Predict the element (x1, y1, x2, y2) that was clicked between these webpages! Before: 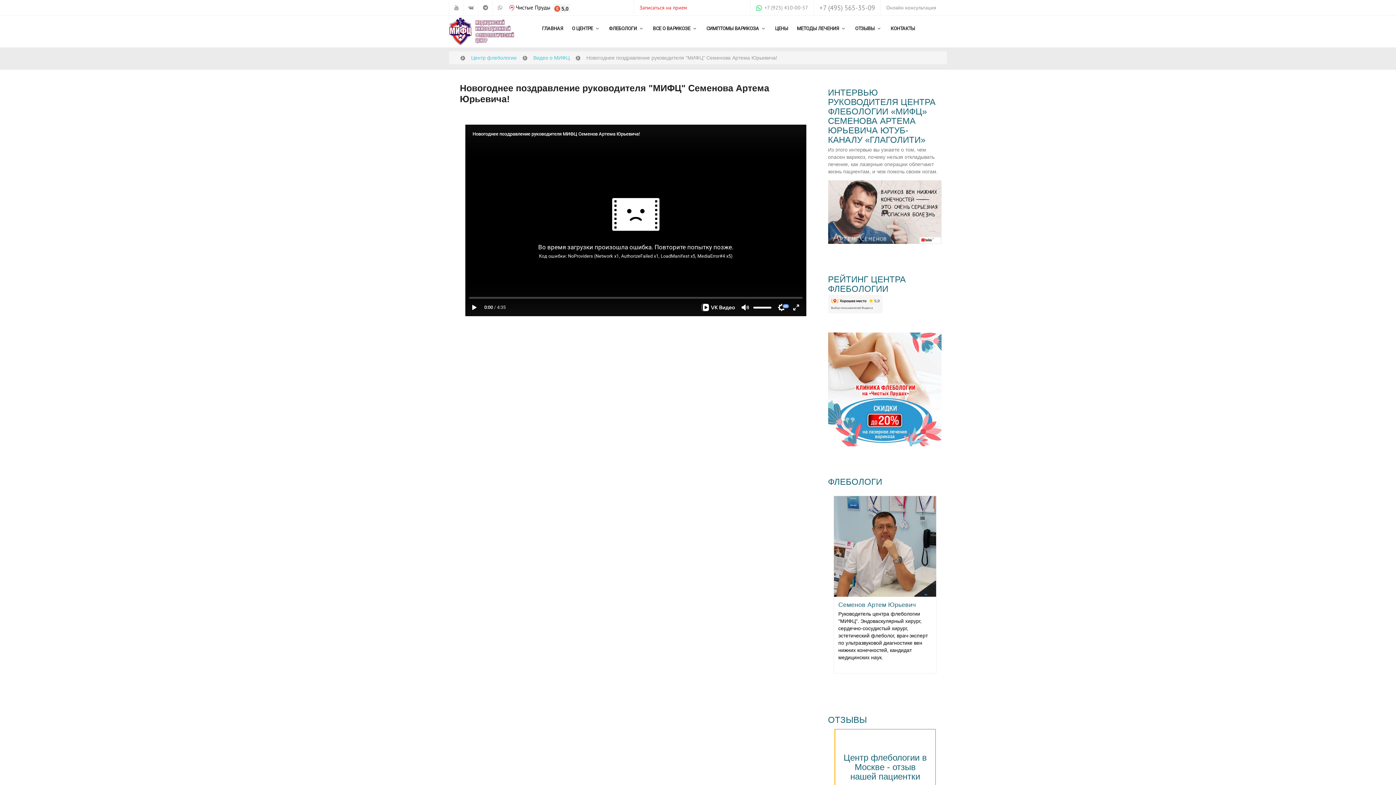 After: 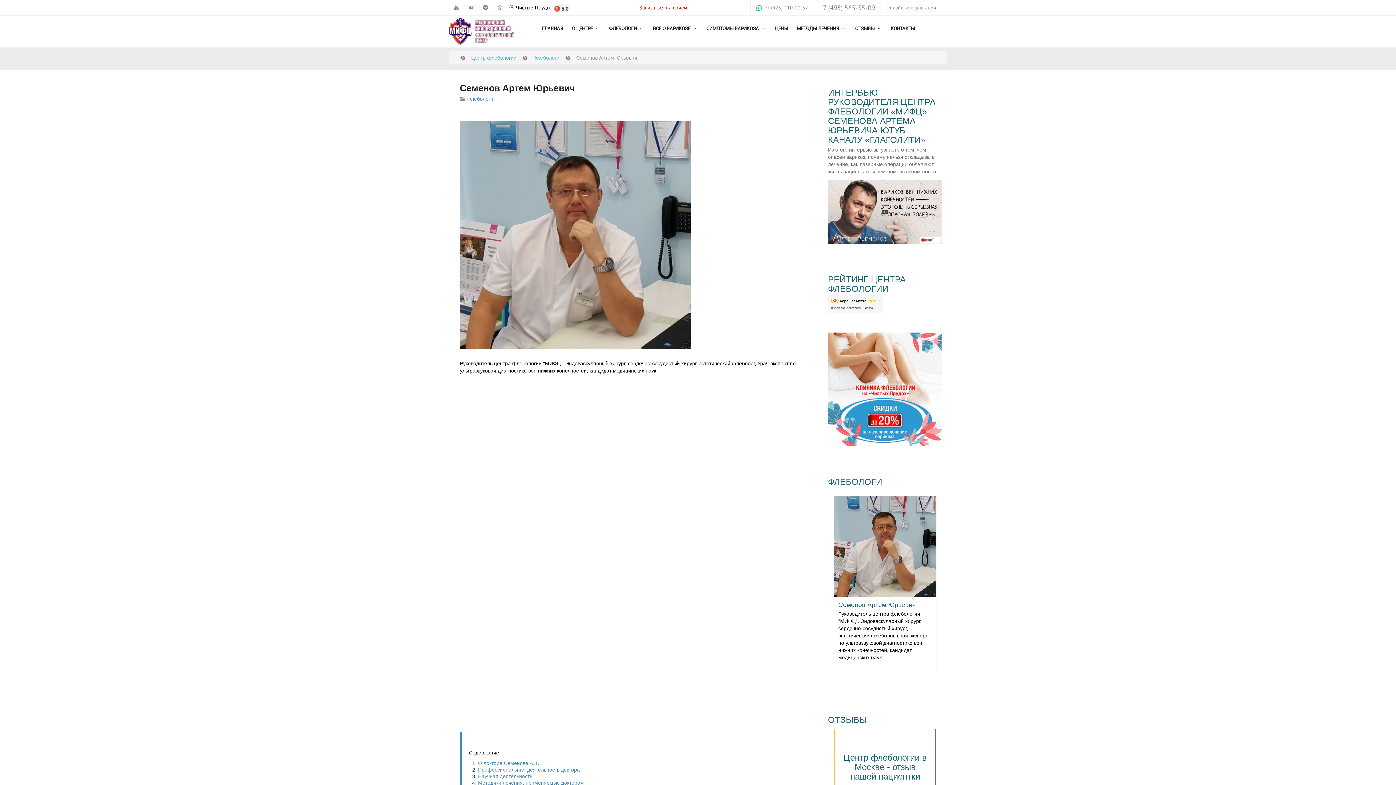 Action: bbox: (834, 496, 936, 597)